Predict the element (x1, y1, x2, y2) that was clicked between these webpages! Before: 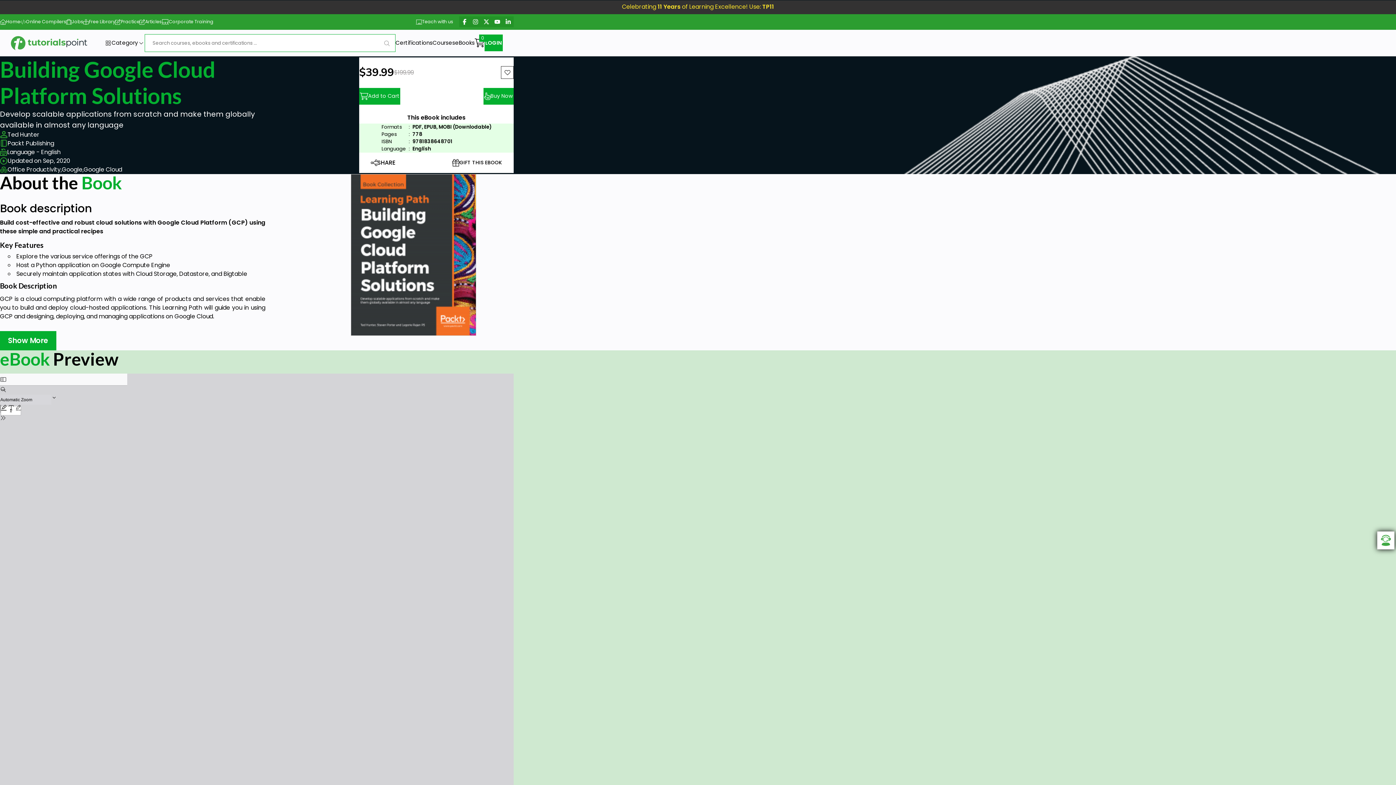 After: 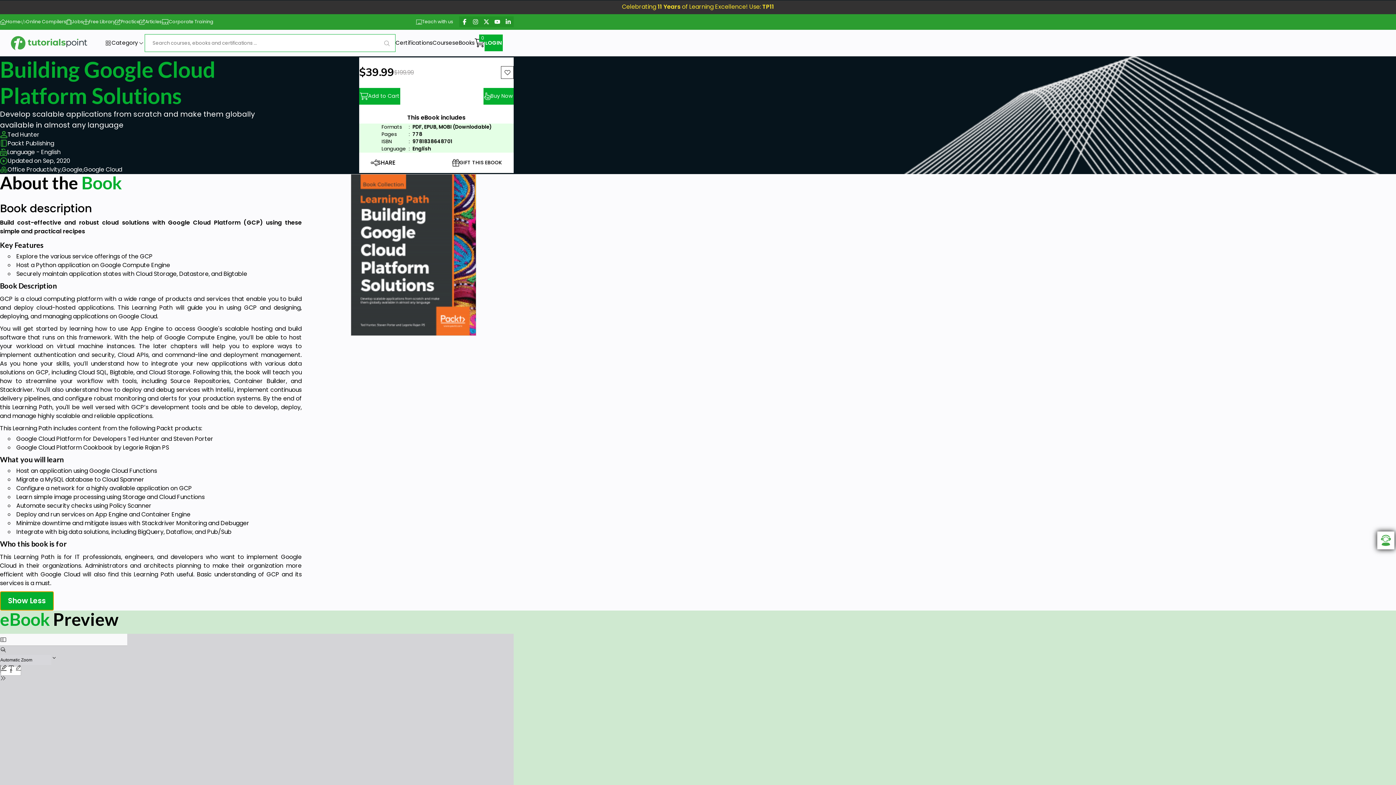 Action: bbox: (0, 331, 56, 350) label: Show More